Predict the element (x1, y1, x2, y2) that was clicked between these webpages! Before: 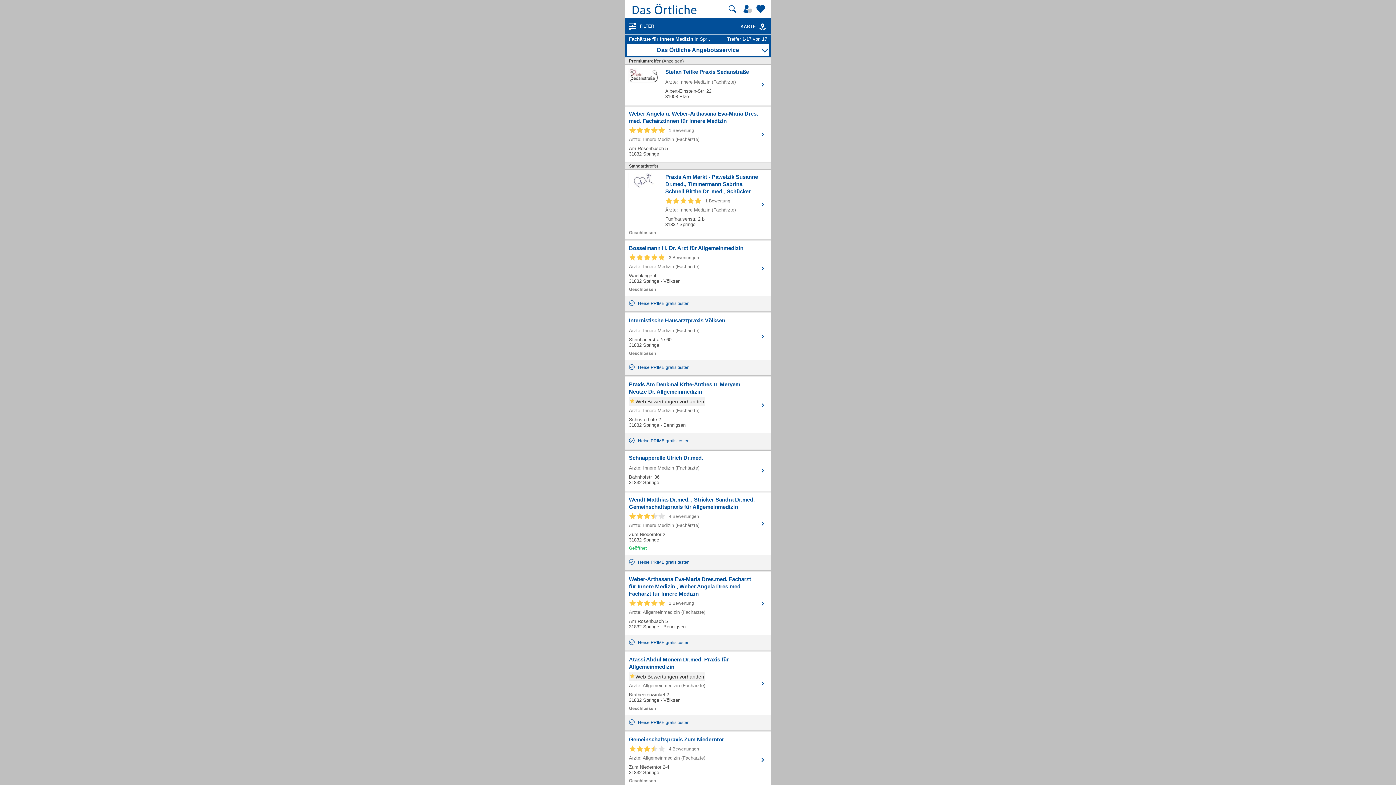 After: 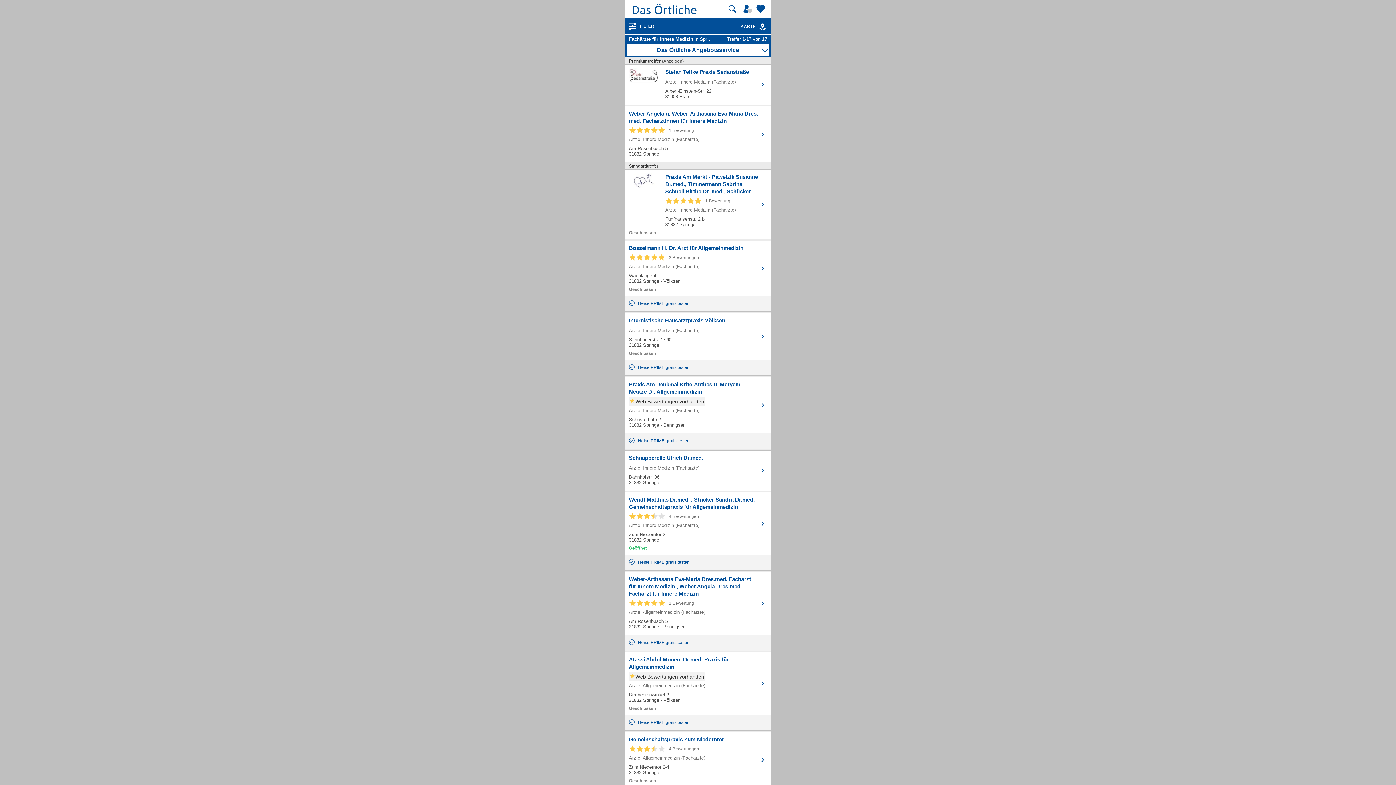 Action: bbox: (625, 635, 770, 650) label: 	Heise PRIME gratis testen